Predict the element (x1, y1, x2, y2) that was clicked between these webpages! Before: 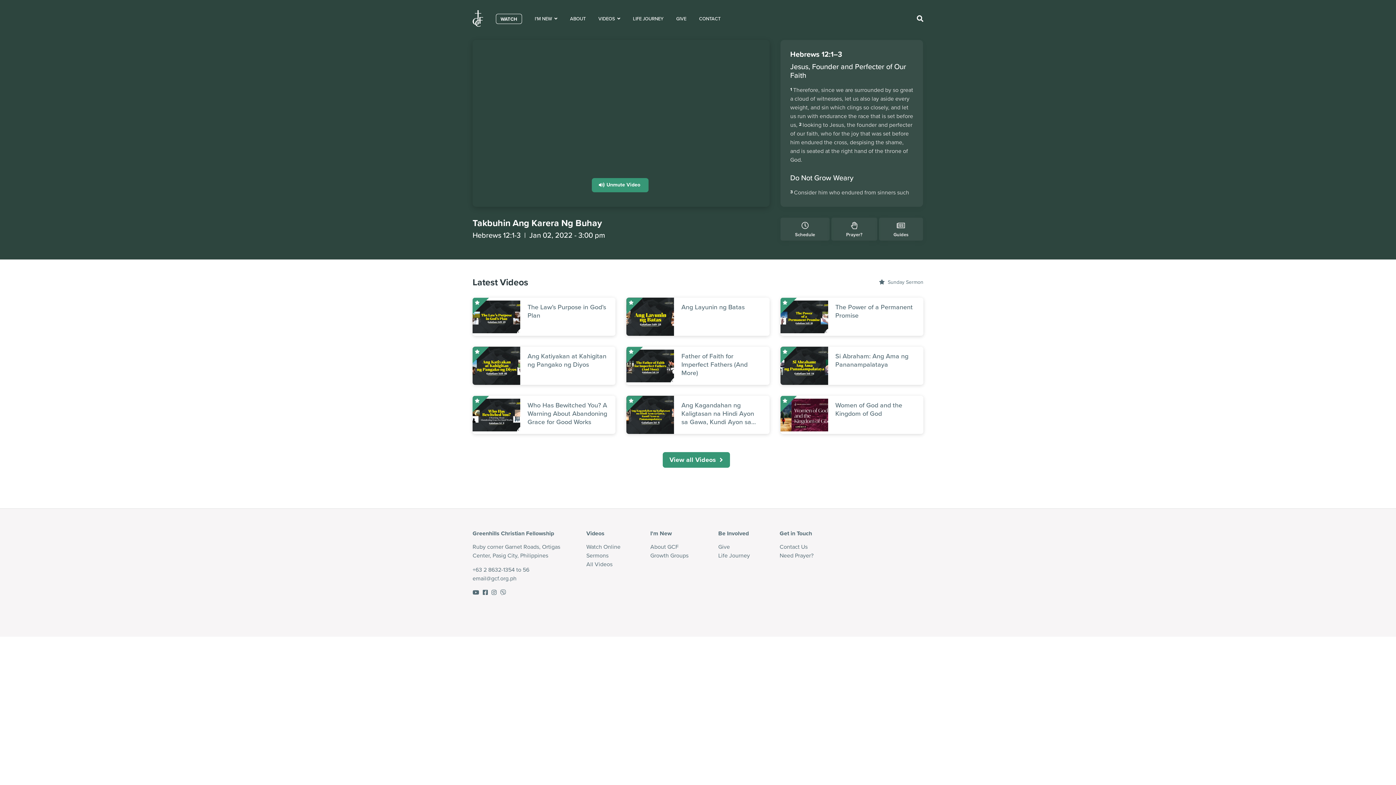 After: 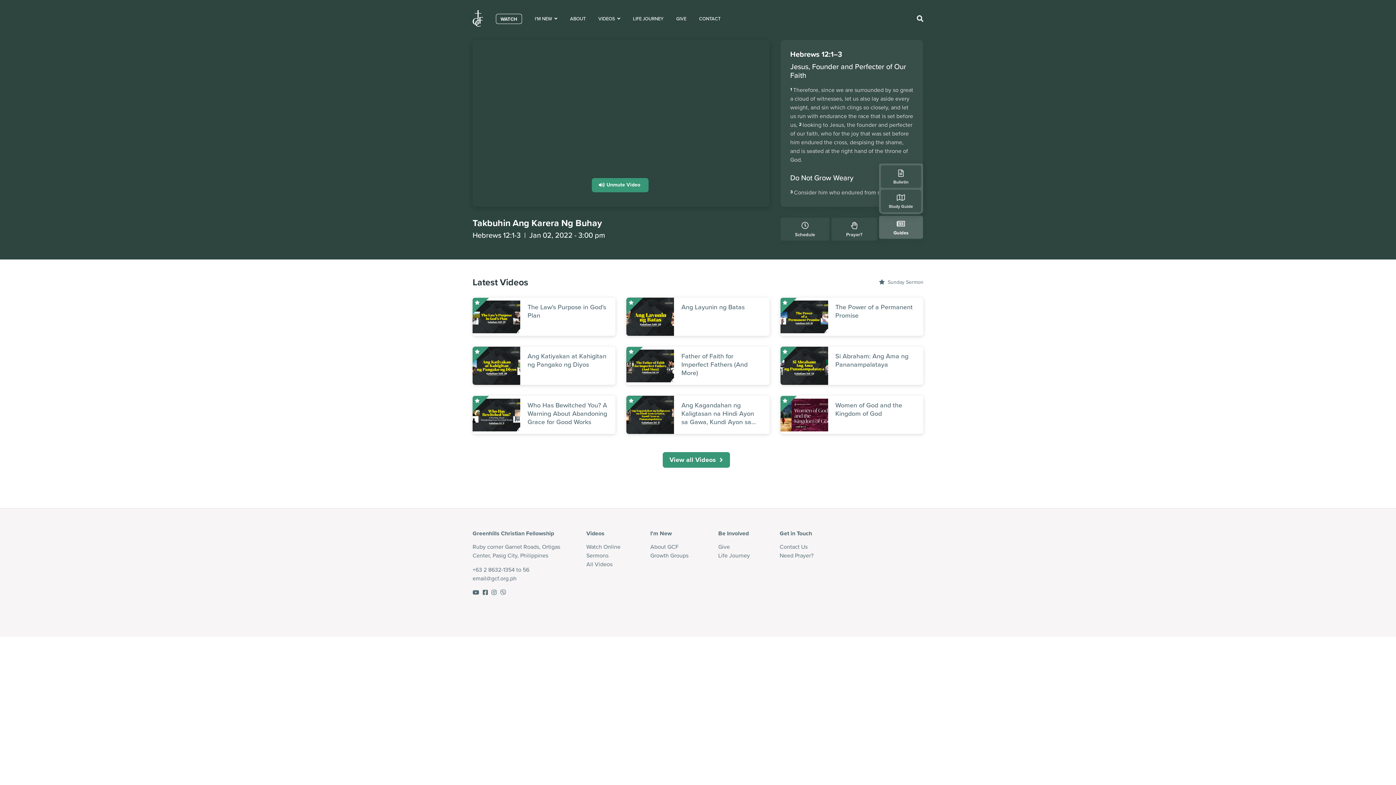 Action: bbox: (879, 217, 923, 240) label: Guides